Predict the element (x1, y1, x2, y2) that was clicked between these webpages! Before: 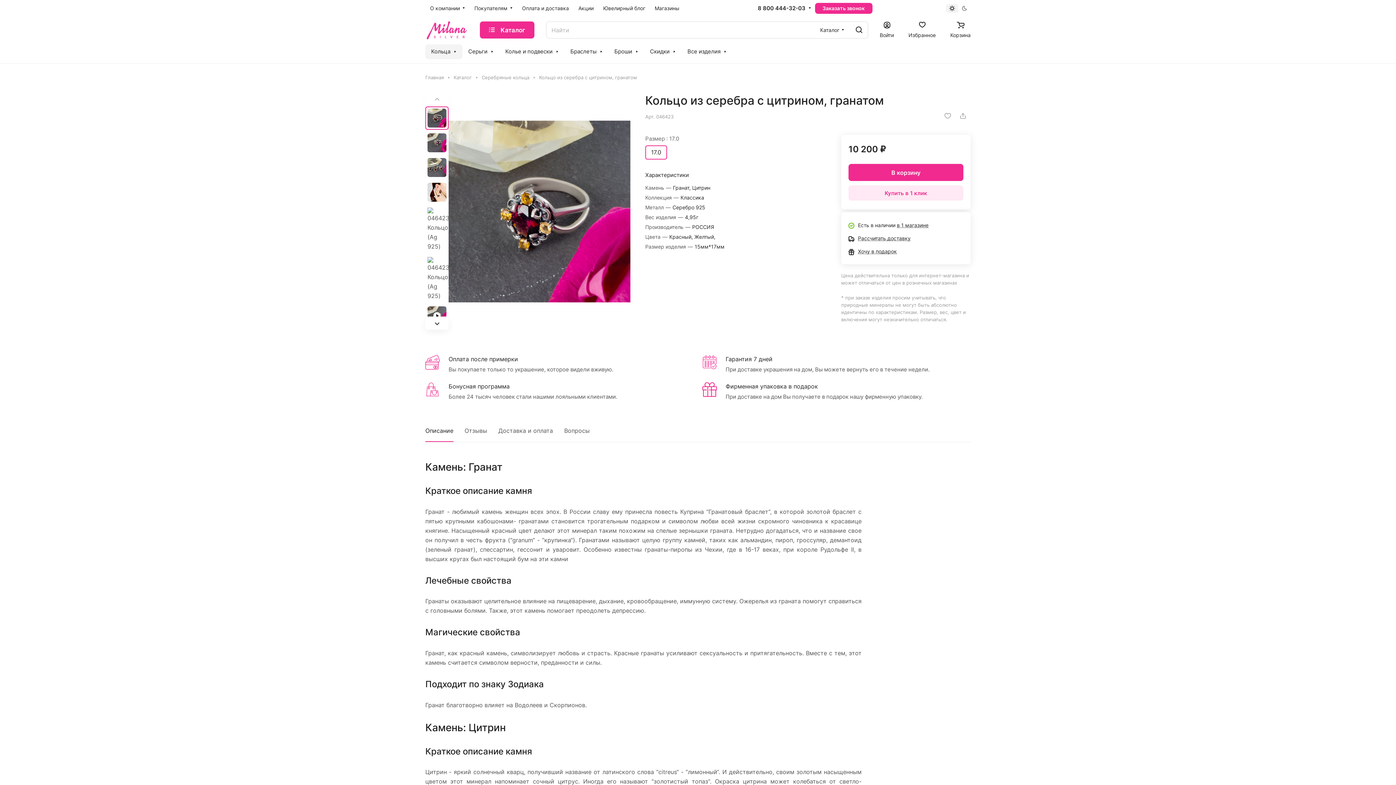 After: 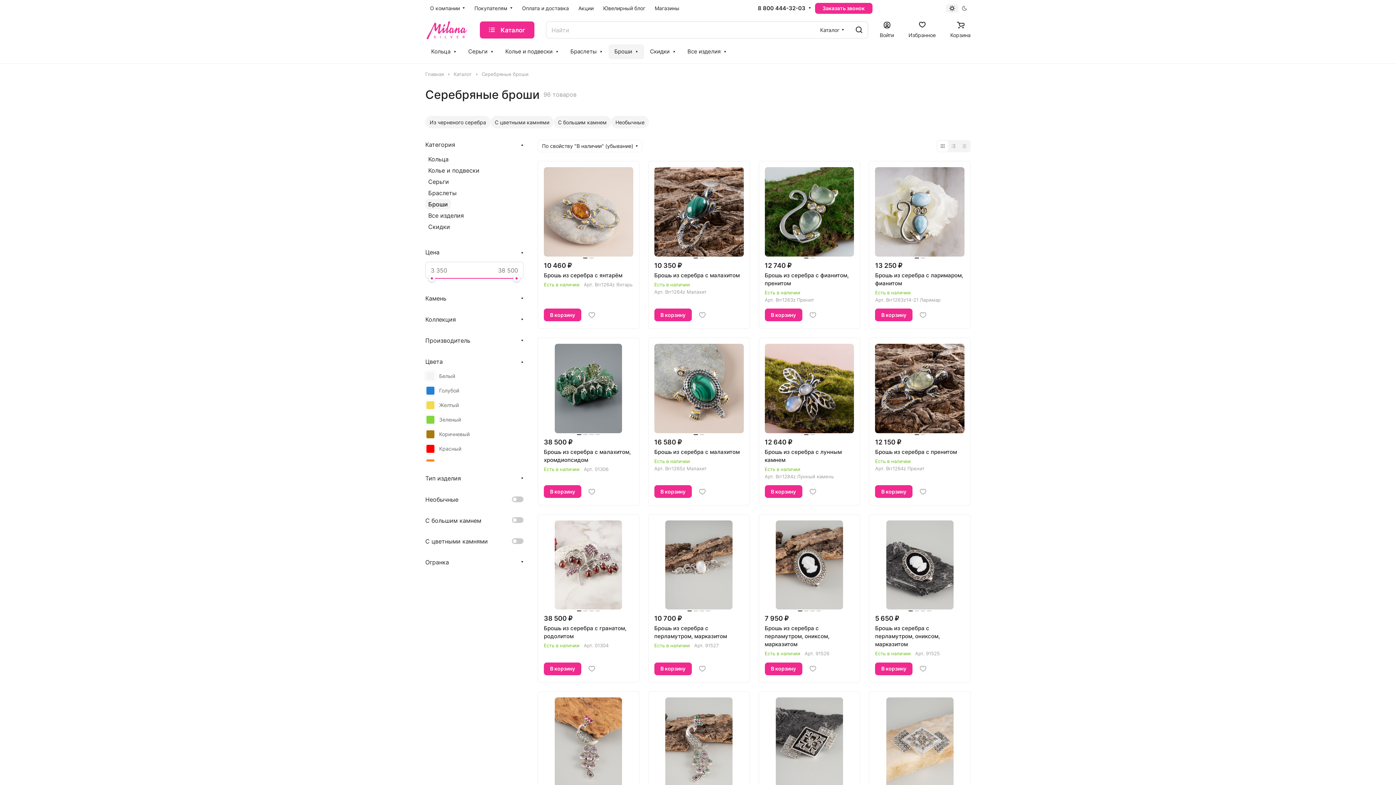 Action: bbox: (608, 44, 644, 59) label: Броши